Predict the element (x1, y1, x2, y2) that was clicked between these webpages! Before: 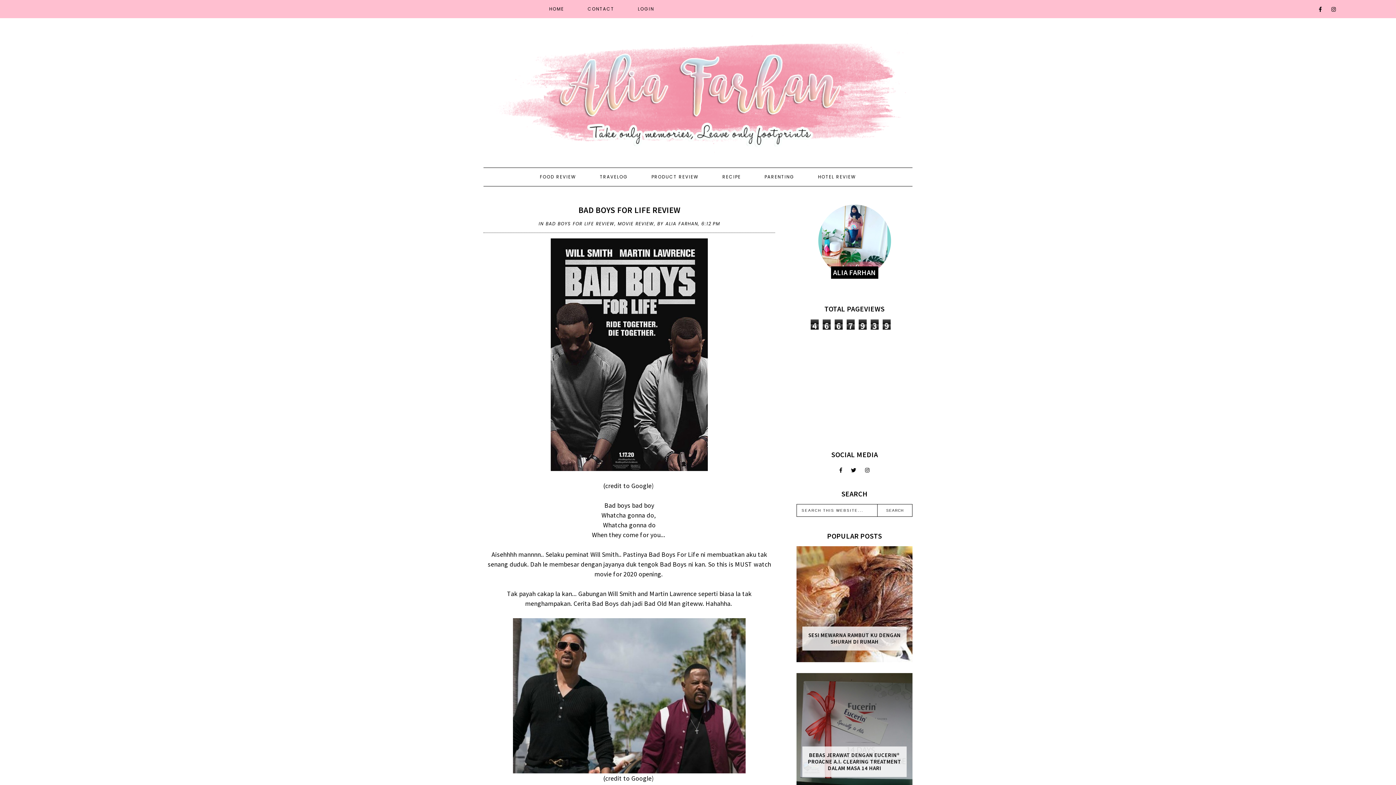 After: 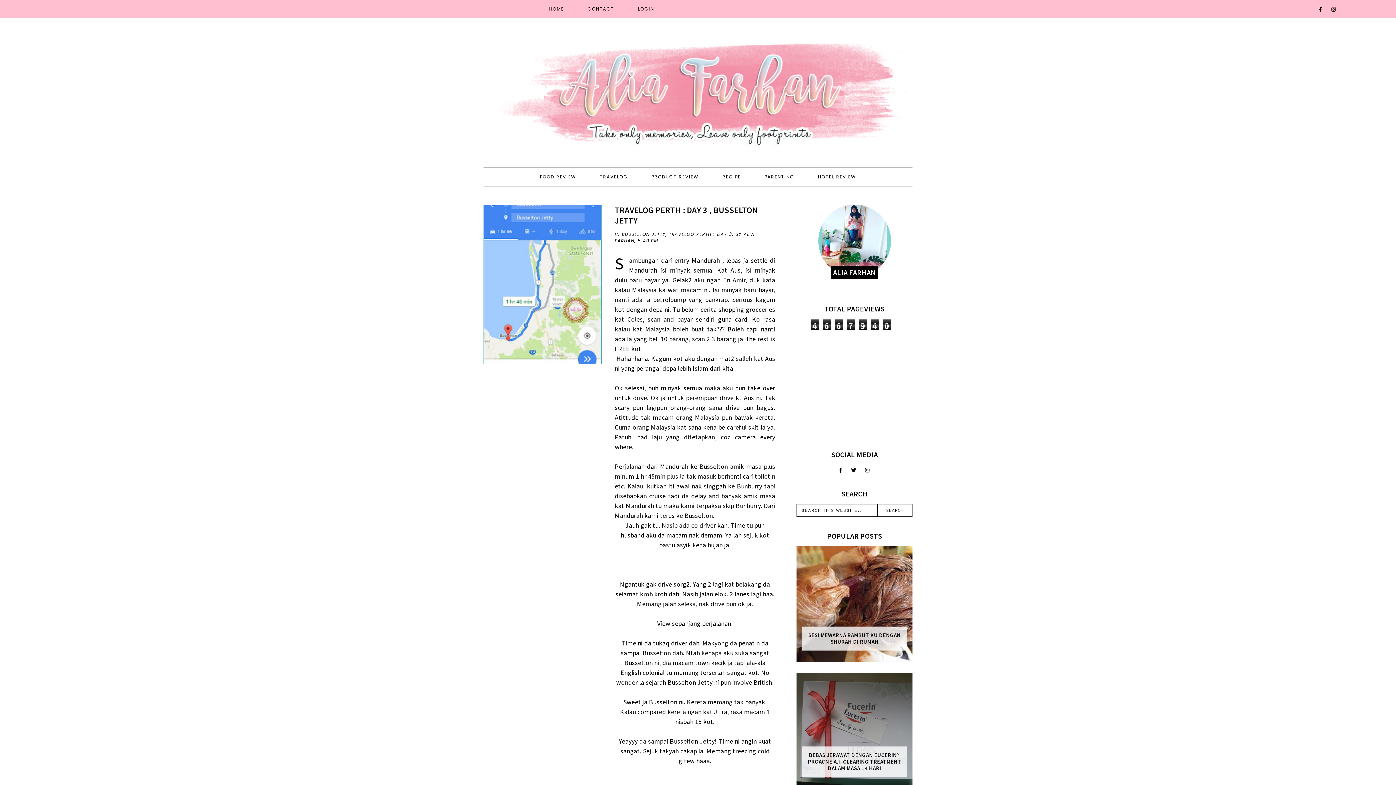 Action: bbox: (600, 173, 628, 180) label: TRAVELOG